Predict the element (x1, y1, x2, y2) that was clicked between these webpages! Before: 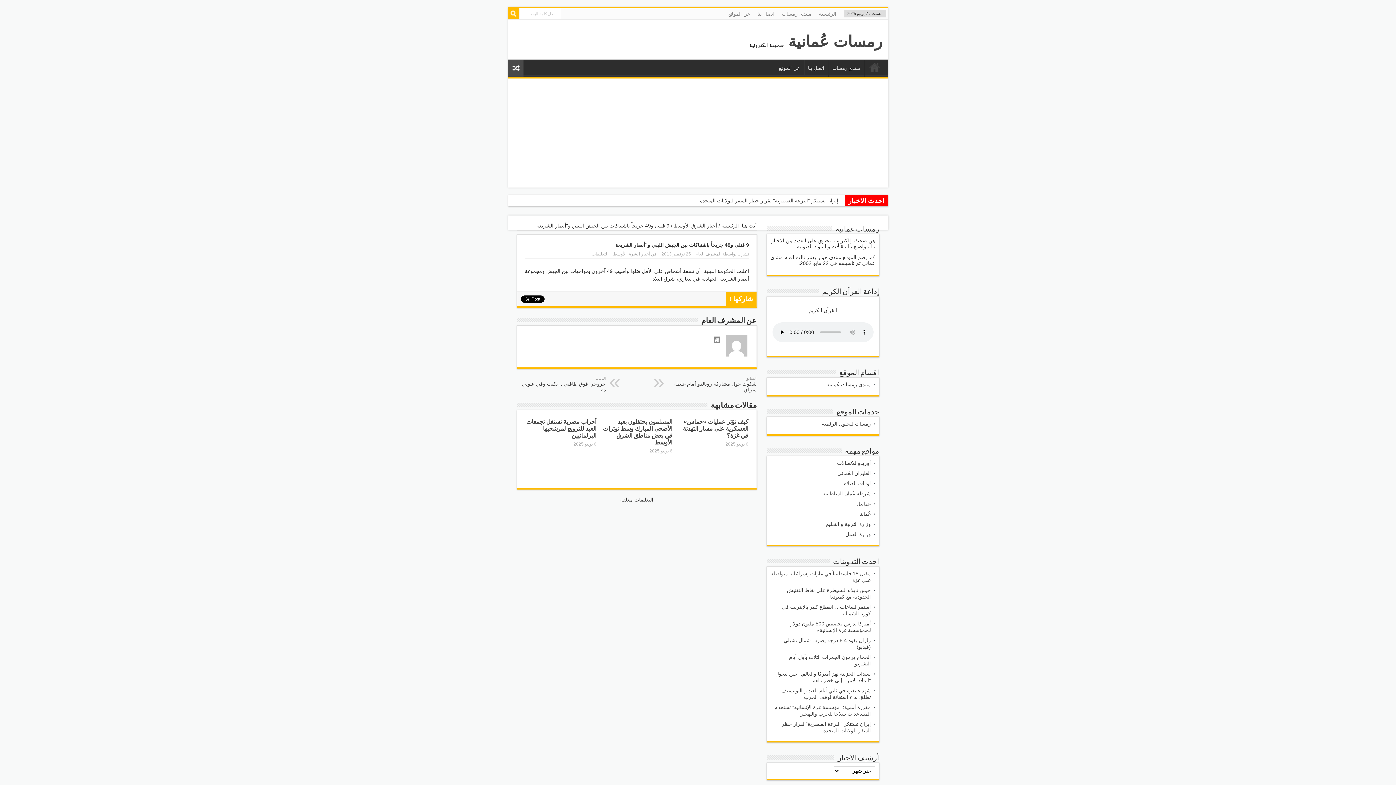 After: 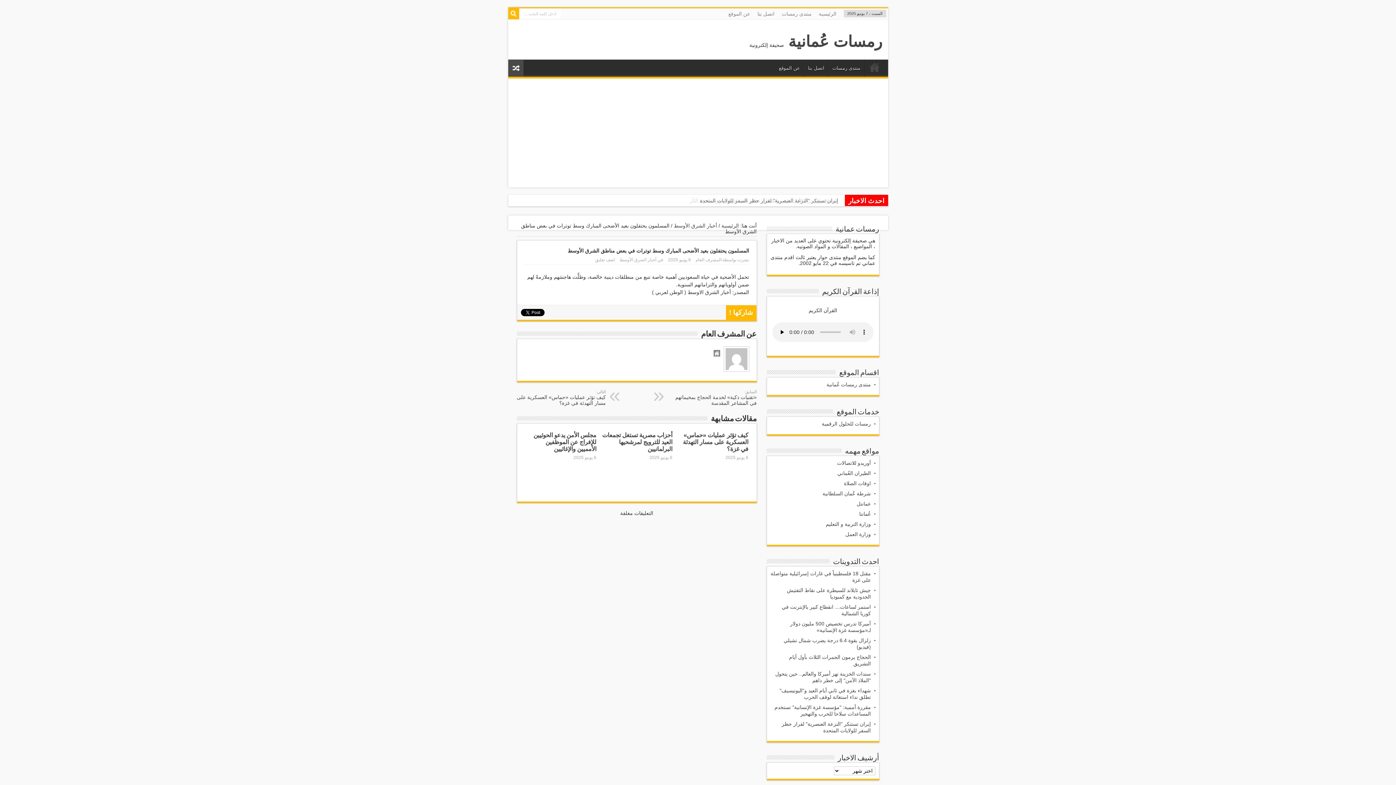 Action: label: المسلمون يحتفلون بعيد الأضحى المبارك وسط توترات في بعض مناطق الشرق الأوسط bbox: (603, 418, 672, 445)